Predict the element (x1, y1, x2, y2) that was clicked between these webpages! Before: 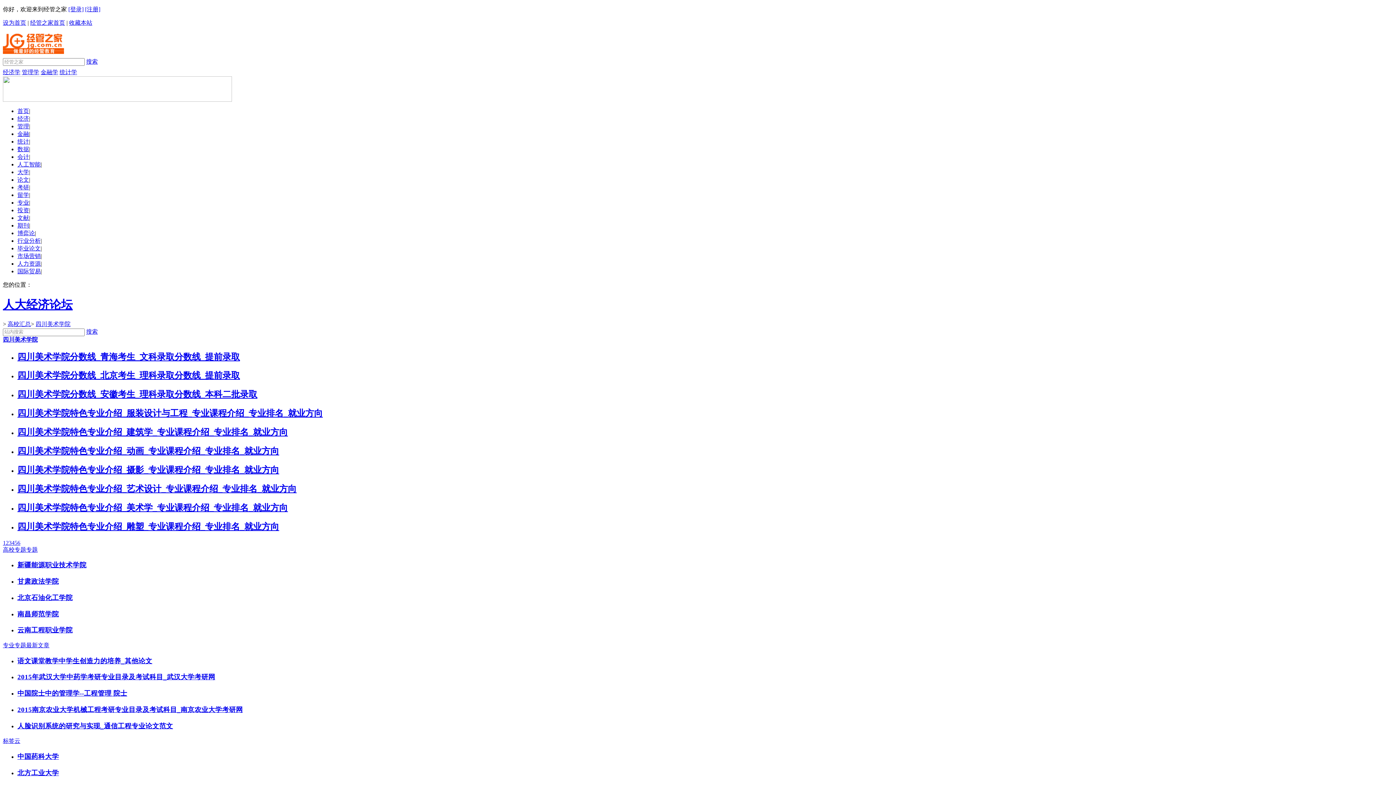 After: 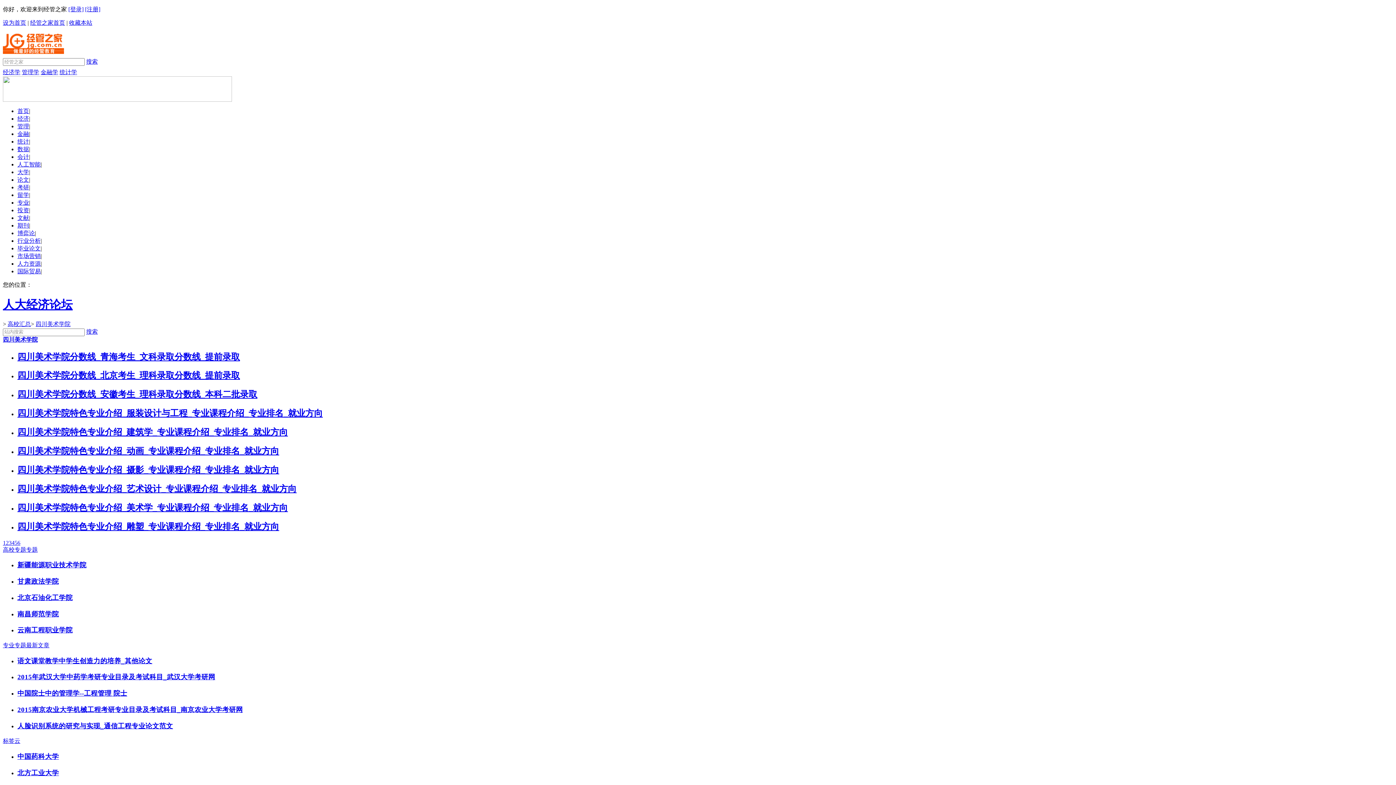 Action: bbox: (17, 408, 322, 418) label: 四川美术学院特色专业介绍_服装设计与工程_专业课程介绍_专业排名_就业方向